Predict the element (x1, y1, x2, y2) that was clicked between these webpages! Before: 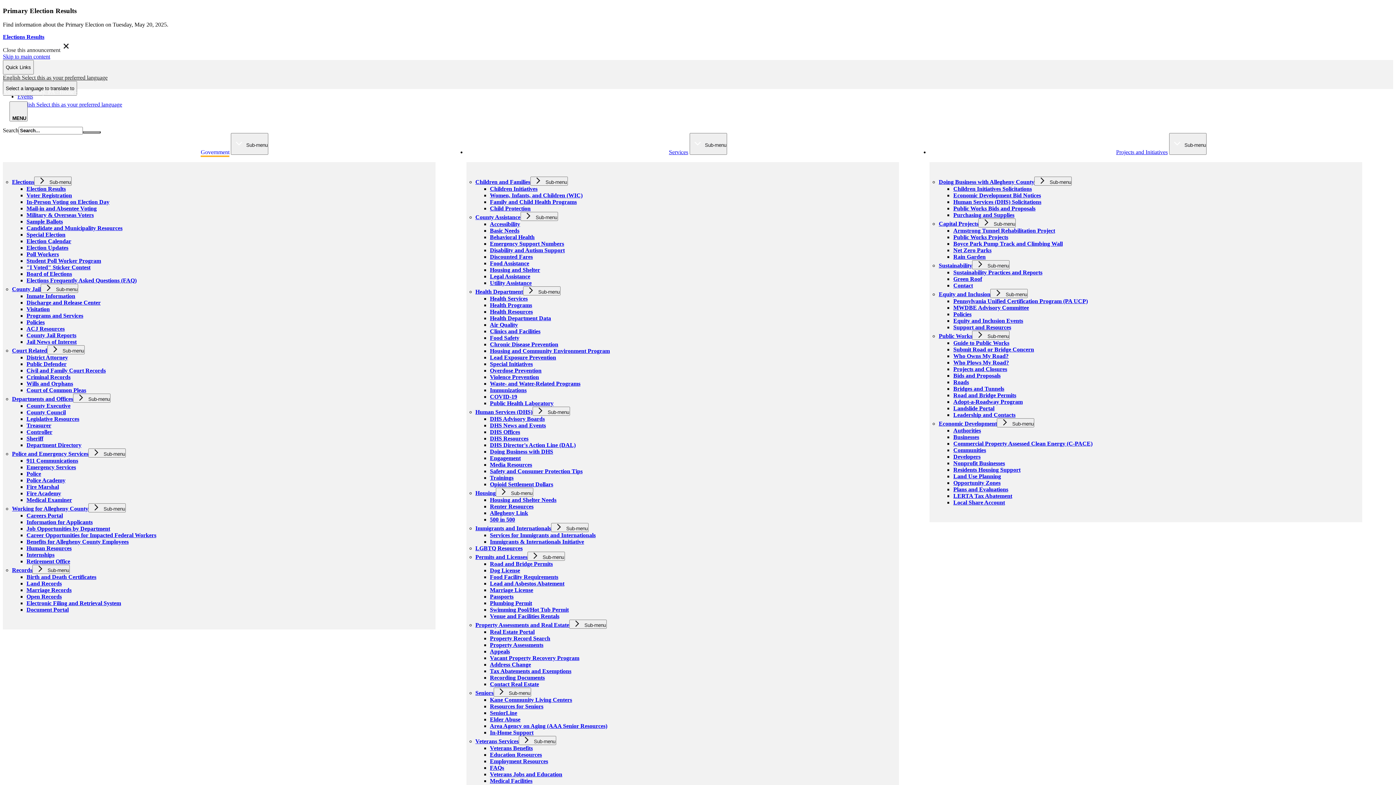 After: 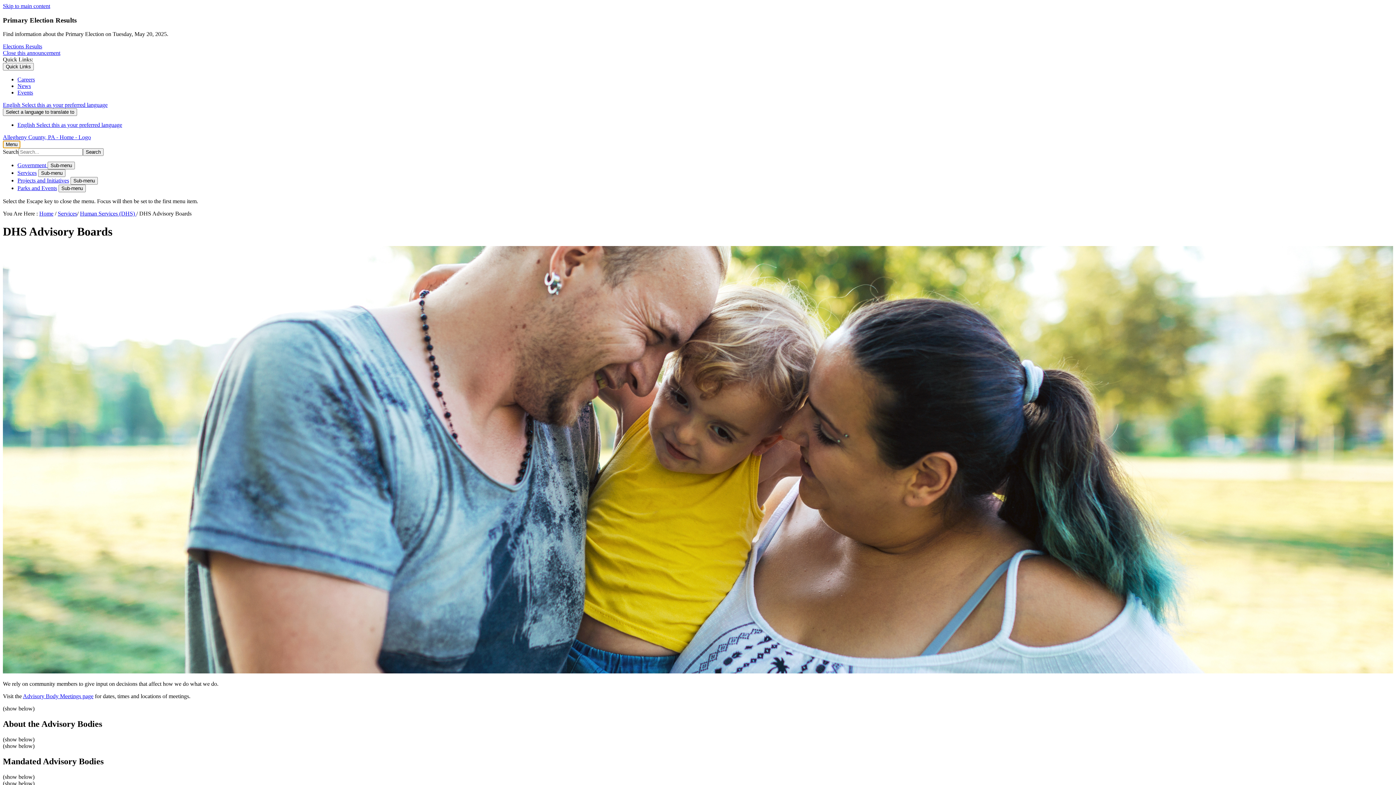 Action: bbox: (490, 416, 544, 422) label: DHS Advisory Boards